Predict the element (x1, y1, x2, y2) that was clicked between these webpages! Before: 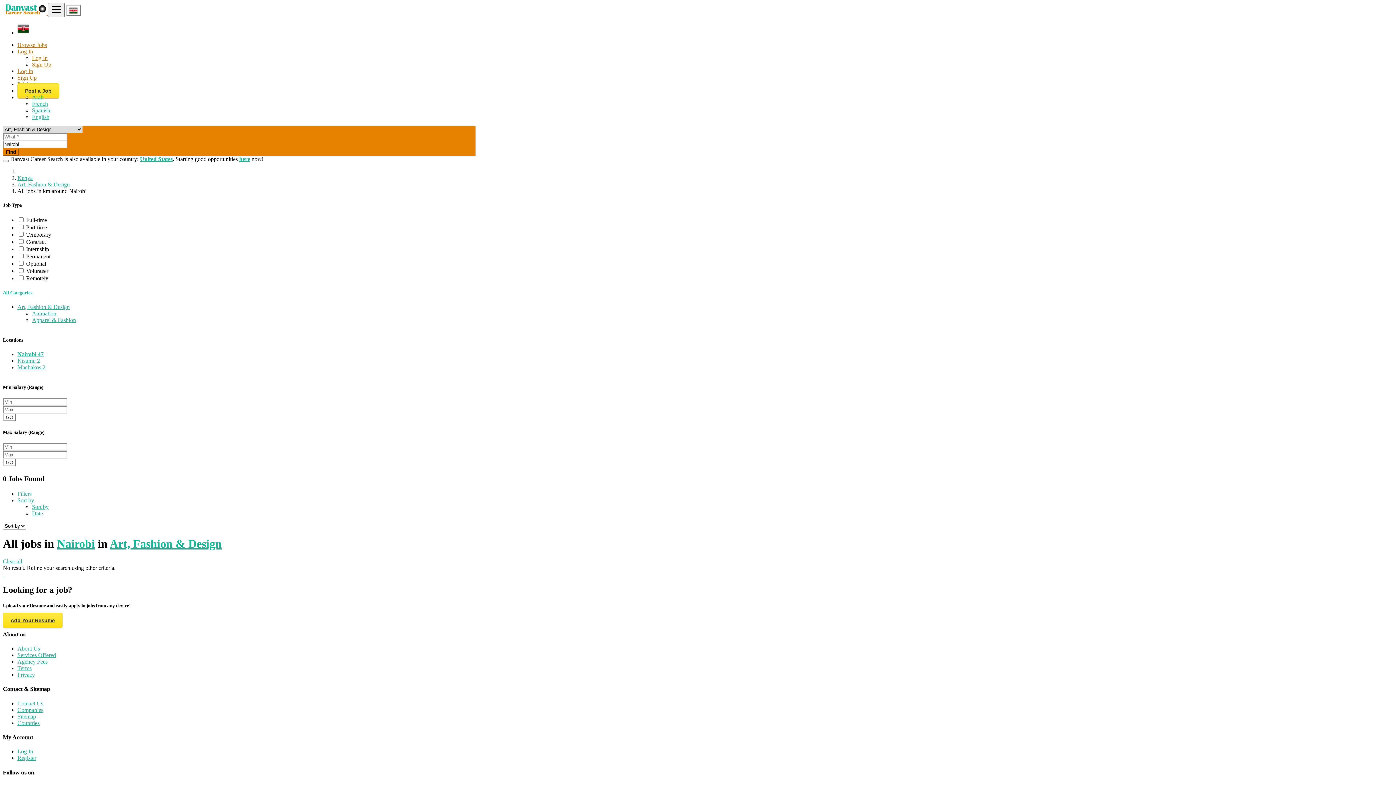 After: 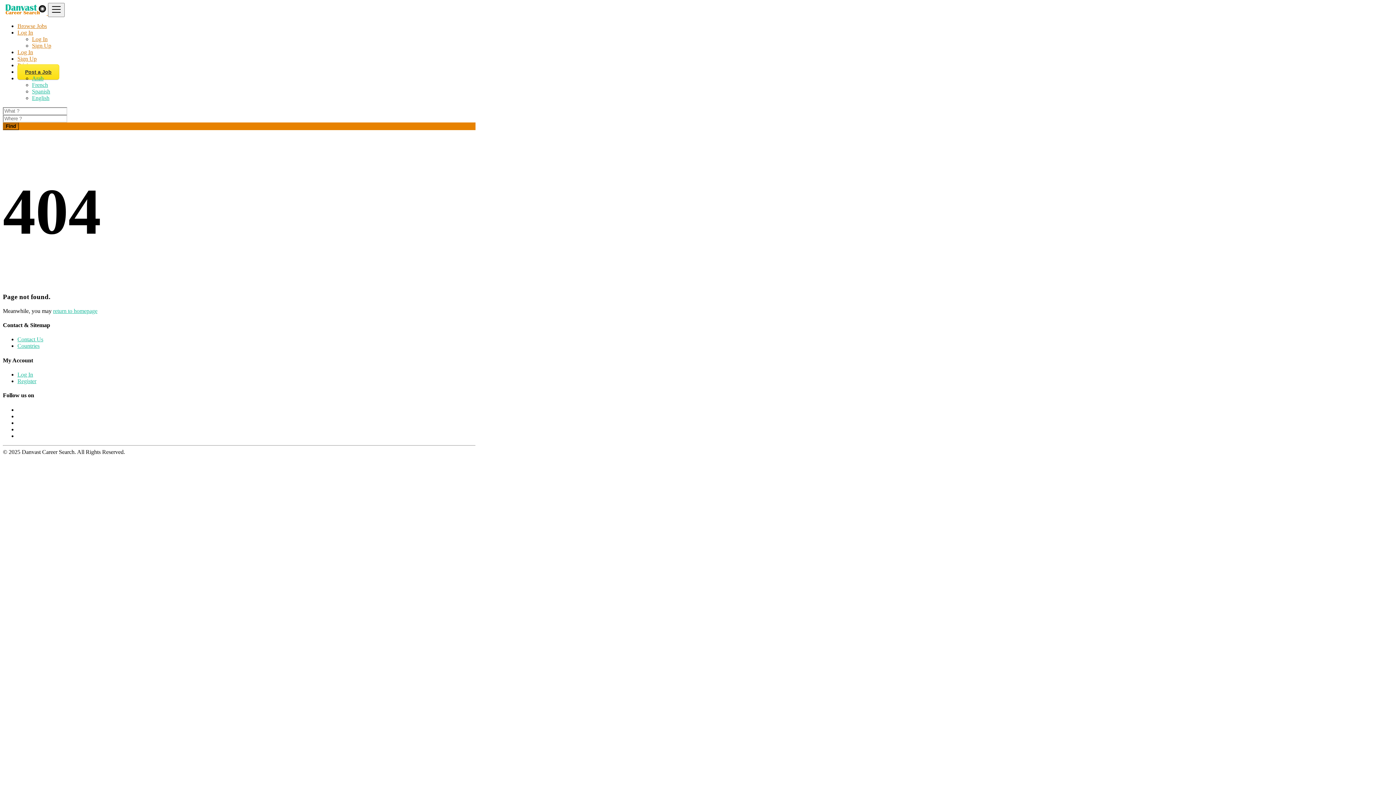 Action: bbox: (17, 707, 43, 713) label: Companies